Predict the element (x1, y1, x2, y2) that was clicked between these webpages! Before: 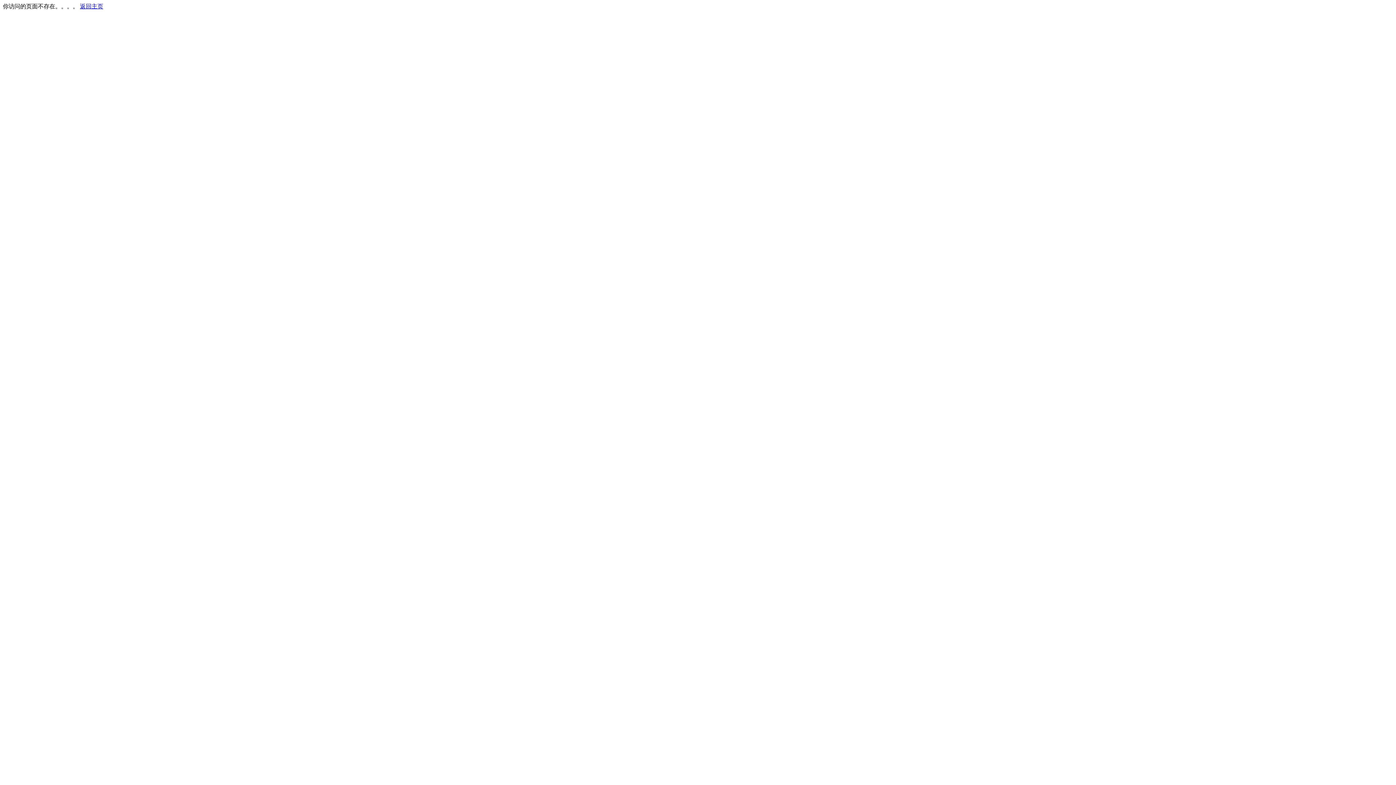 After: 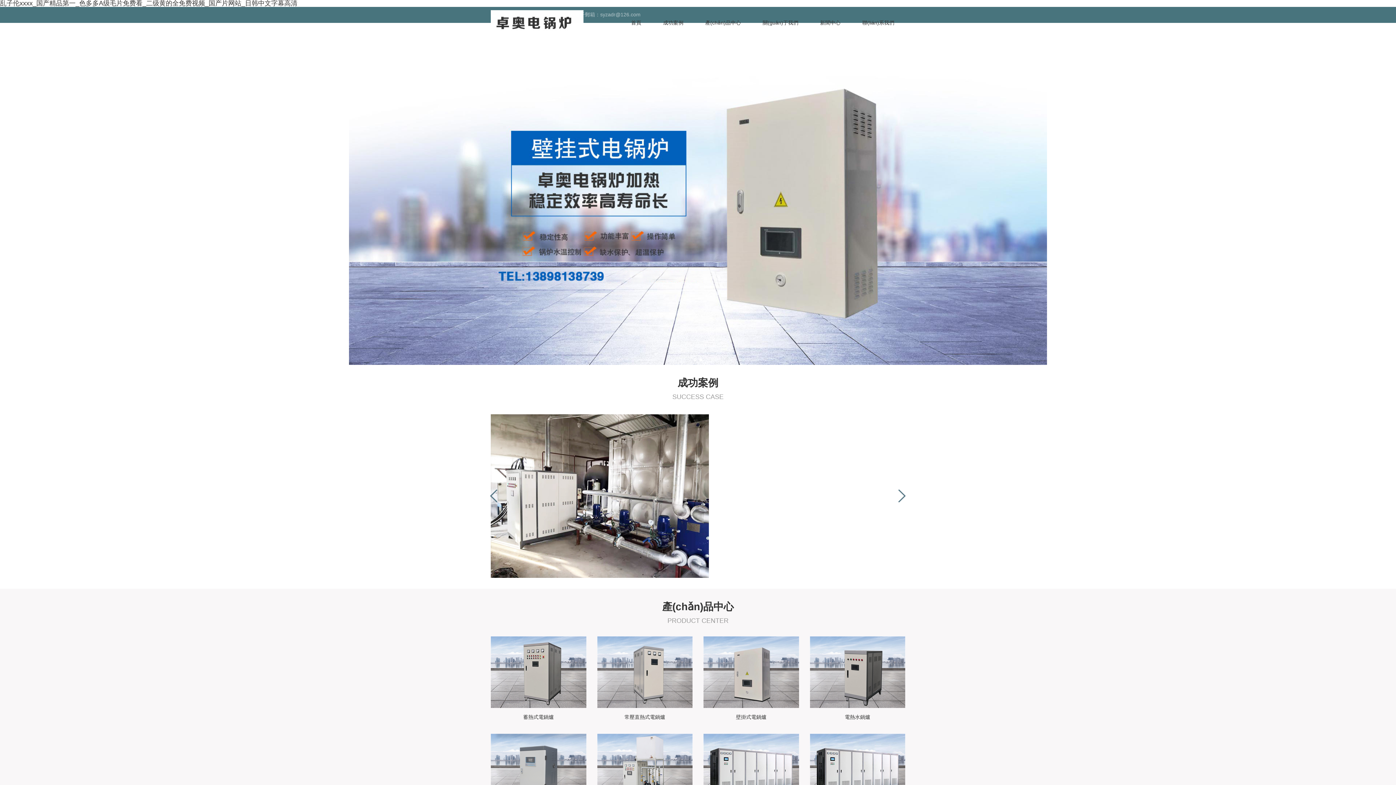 Action: label: 返回主页 bbox: (80, 3, 103, 9)